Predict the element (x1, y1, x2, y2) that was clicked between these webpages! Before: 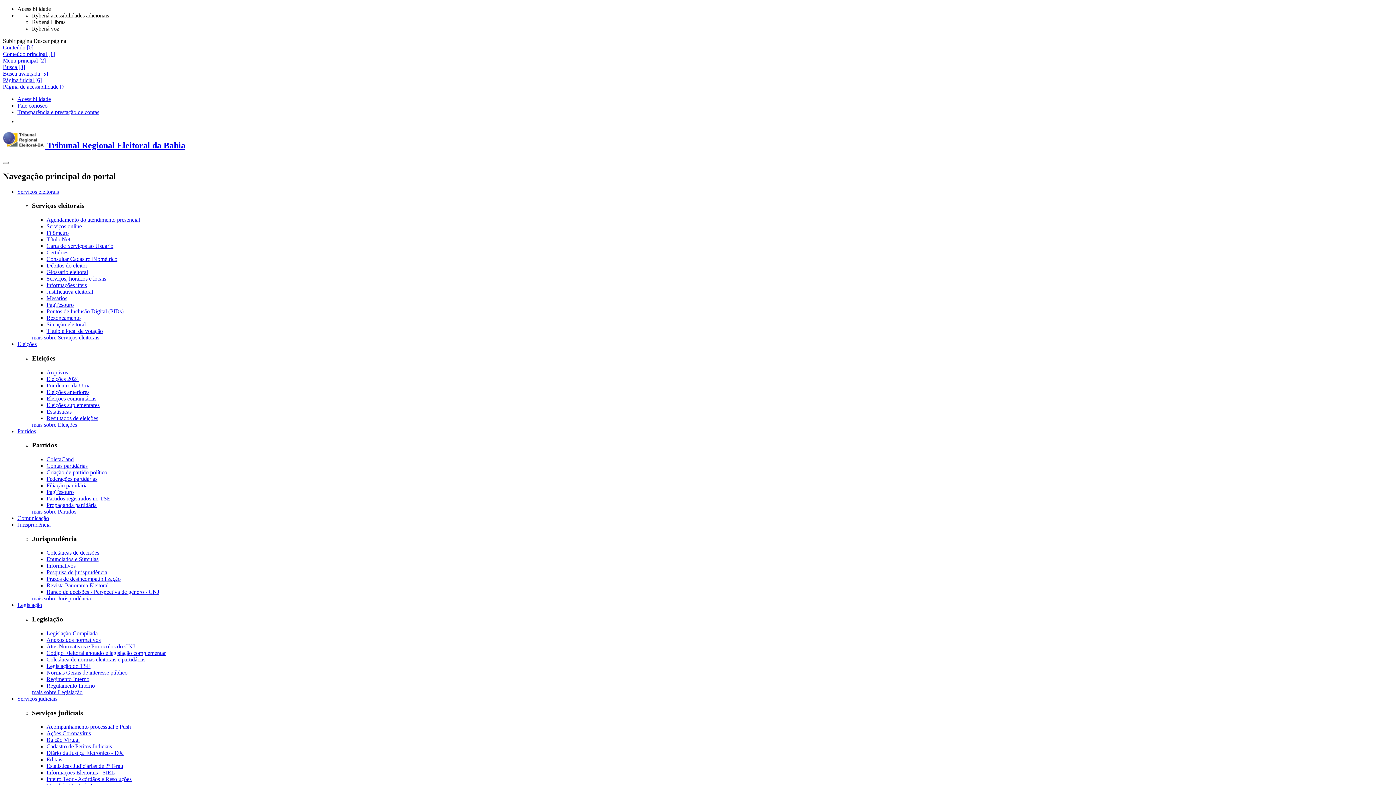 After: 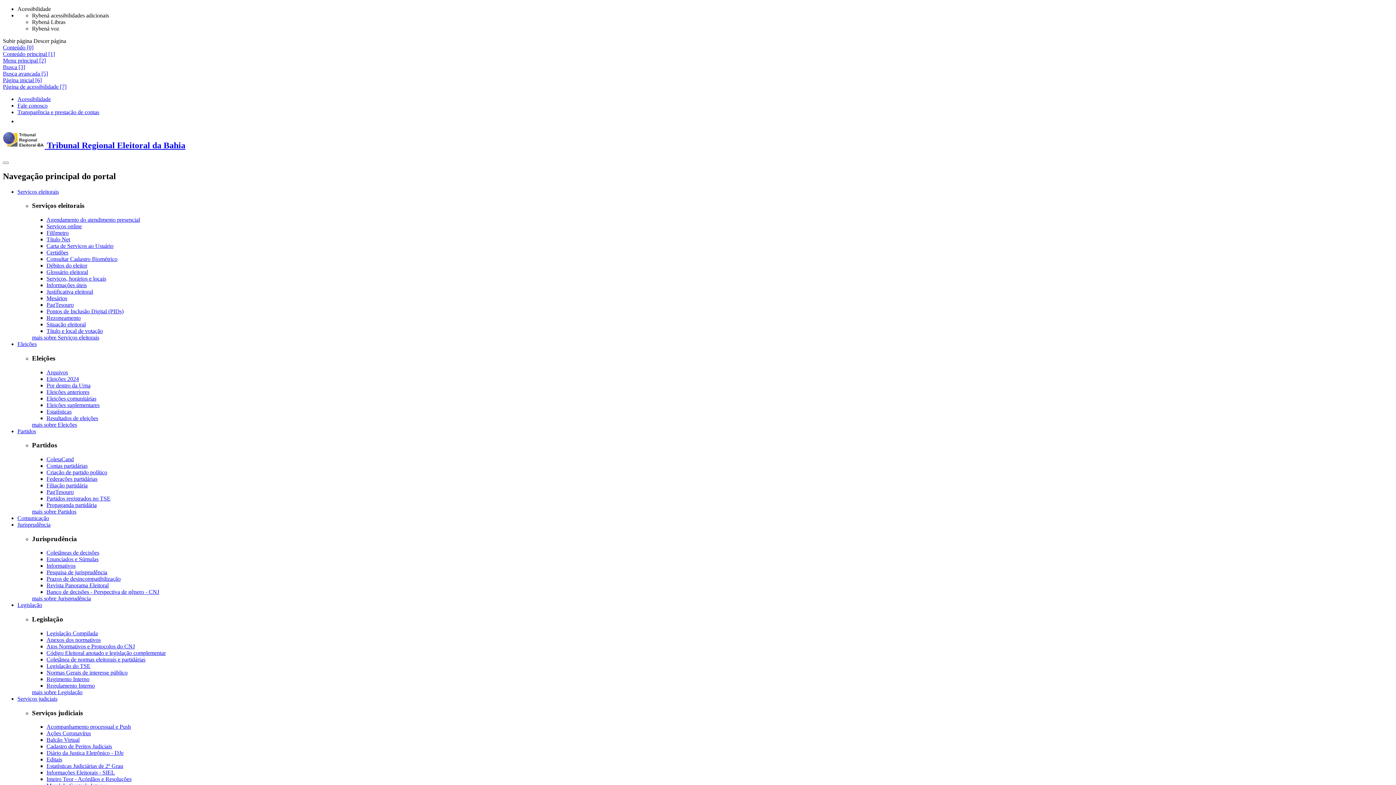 Action: bbox: (46, 743, 112, 749) label: Cadastro de Peritos Judiciais